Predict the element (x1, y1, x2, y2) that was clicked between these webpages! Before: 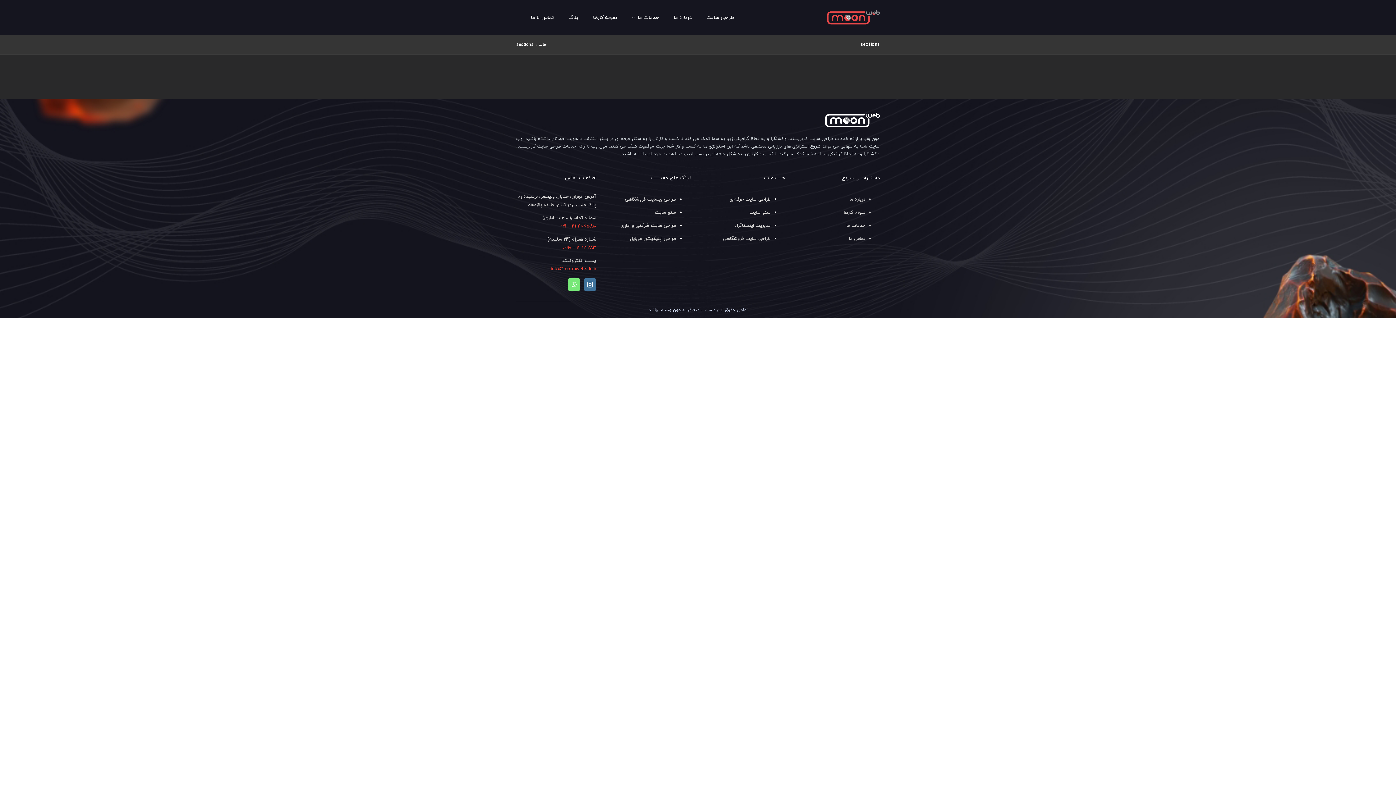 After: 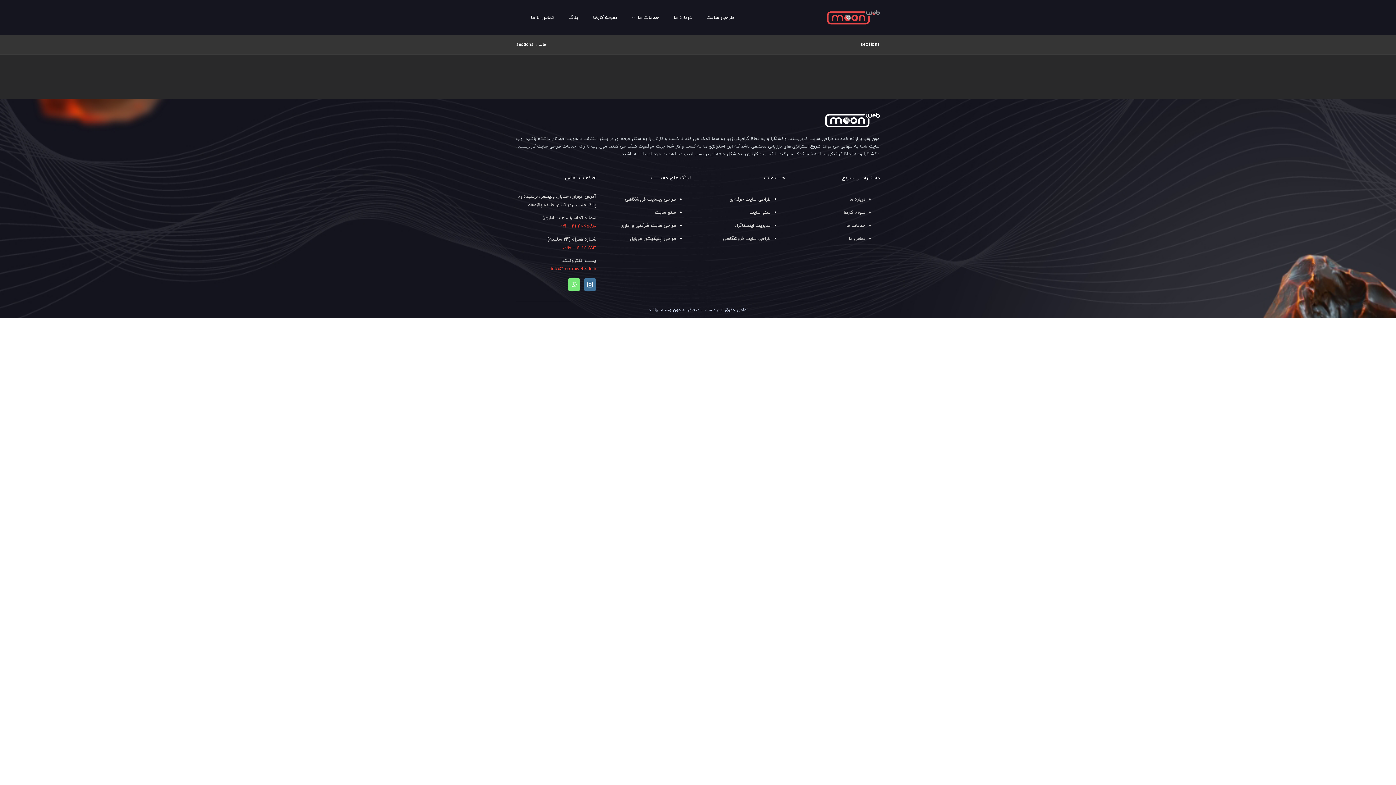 Action: bbox: (550, 266, 596, 272) label: info@moonwebsite.ir